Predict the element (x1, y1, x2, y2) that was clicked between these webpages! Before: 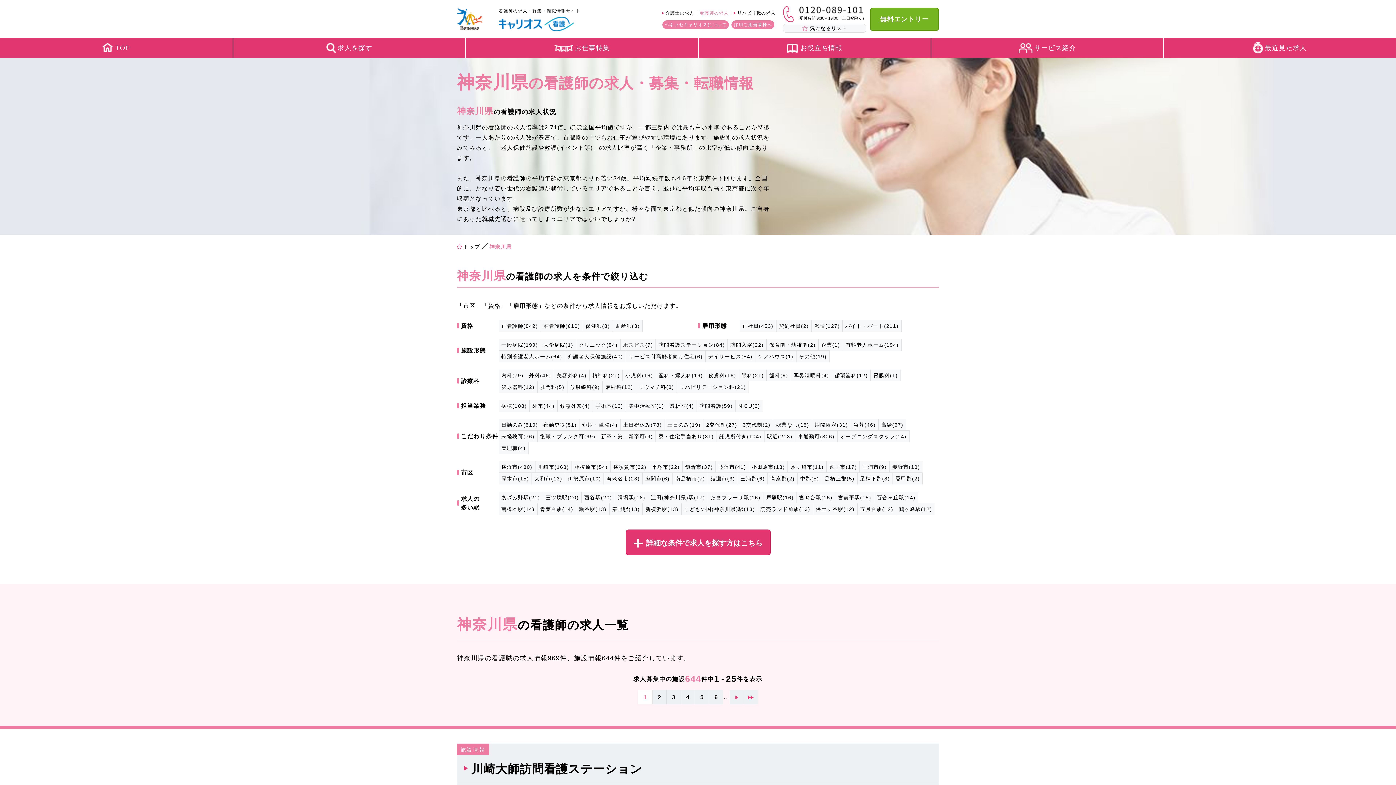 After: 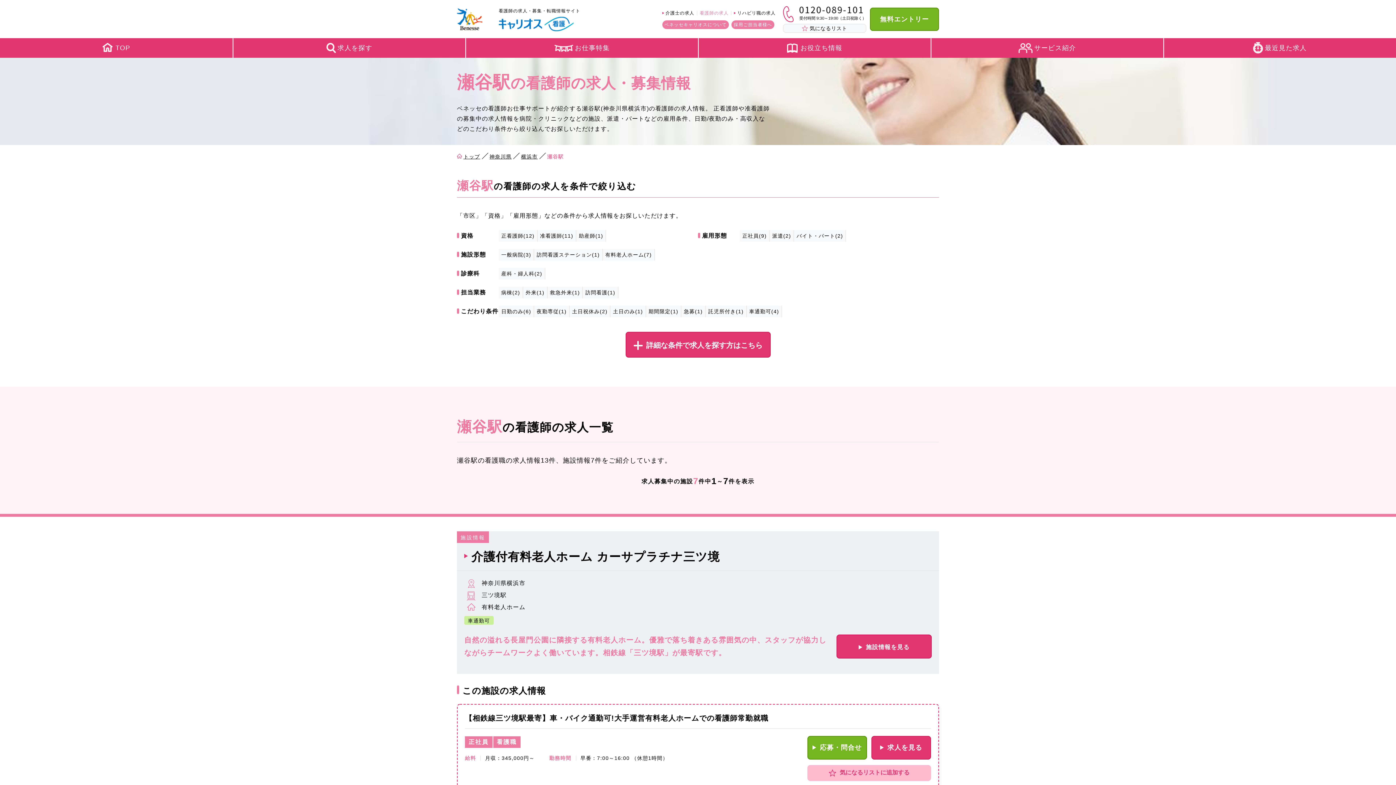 Action: label: 瀬谷駅(13) bbox: (576, 503, 609, 515)